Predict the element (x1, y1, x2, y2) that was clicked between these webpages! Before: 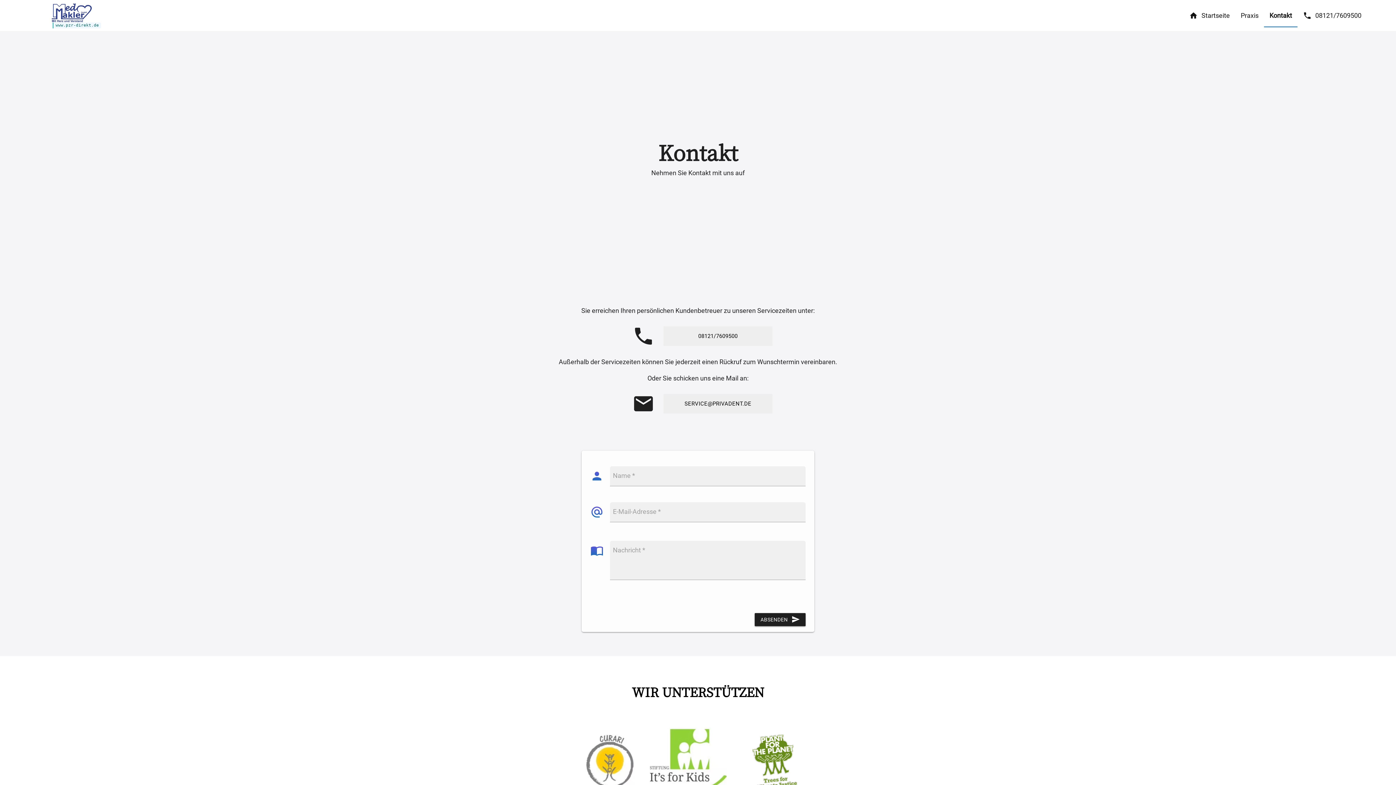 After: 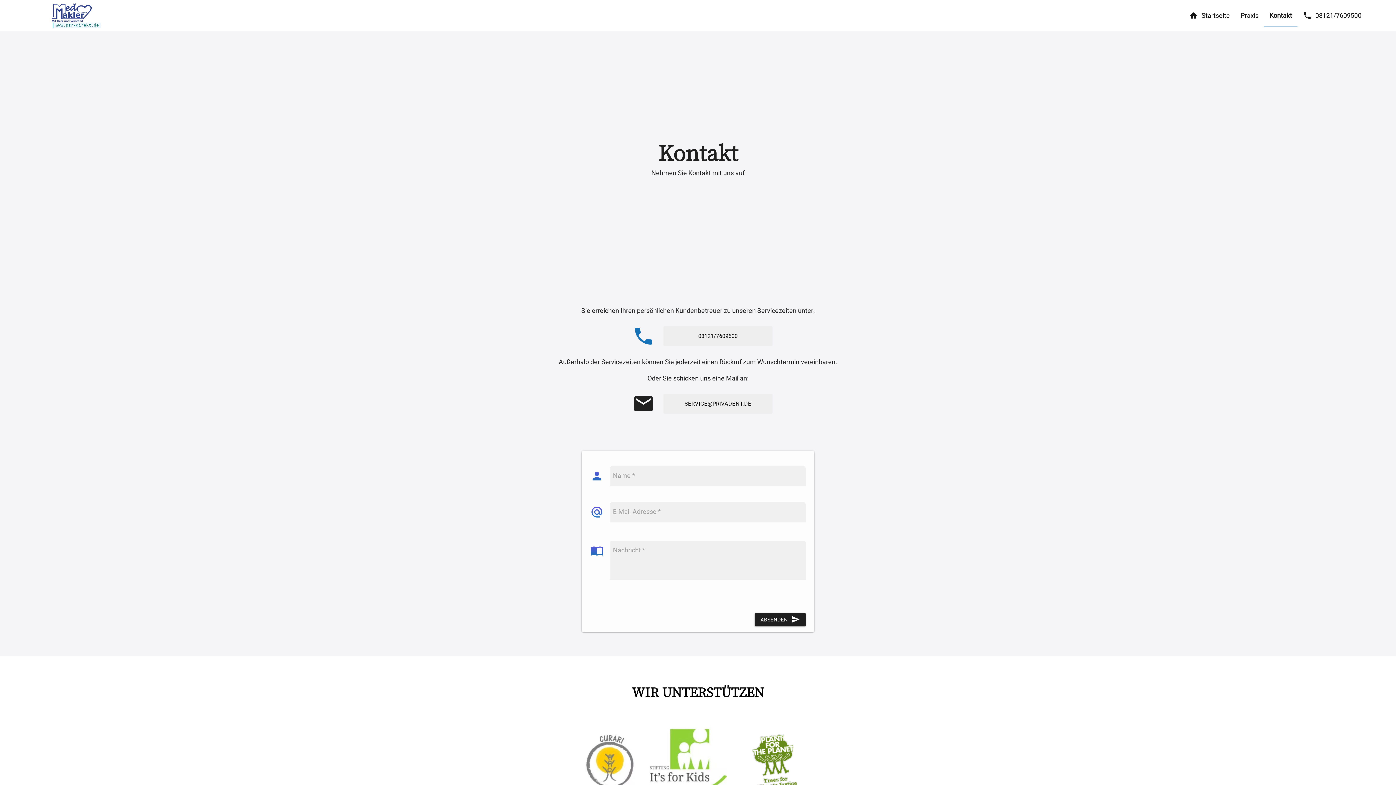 Action: label: 08121/7609500 bbox: (663, 326, 772, 346)